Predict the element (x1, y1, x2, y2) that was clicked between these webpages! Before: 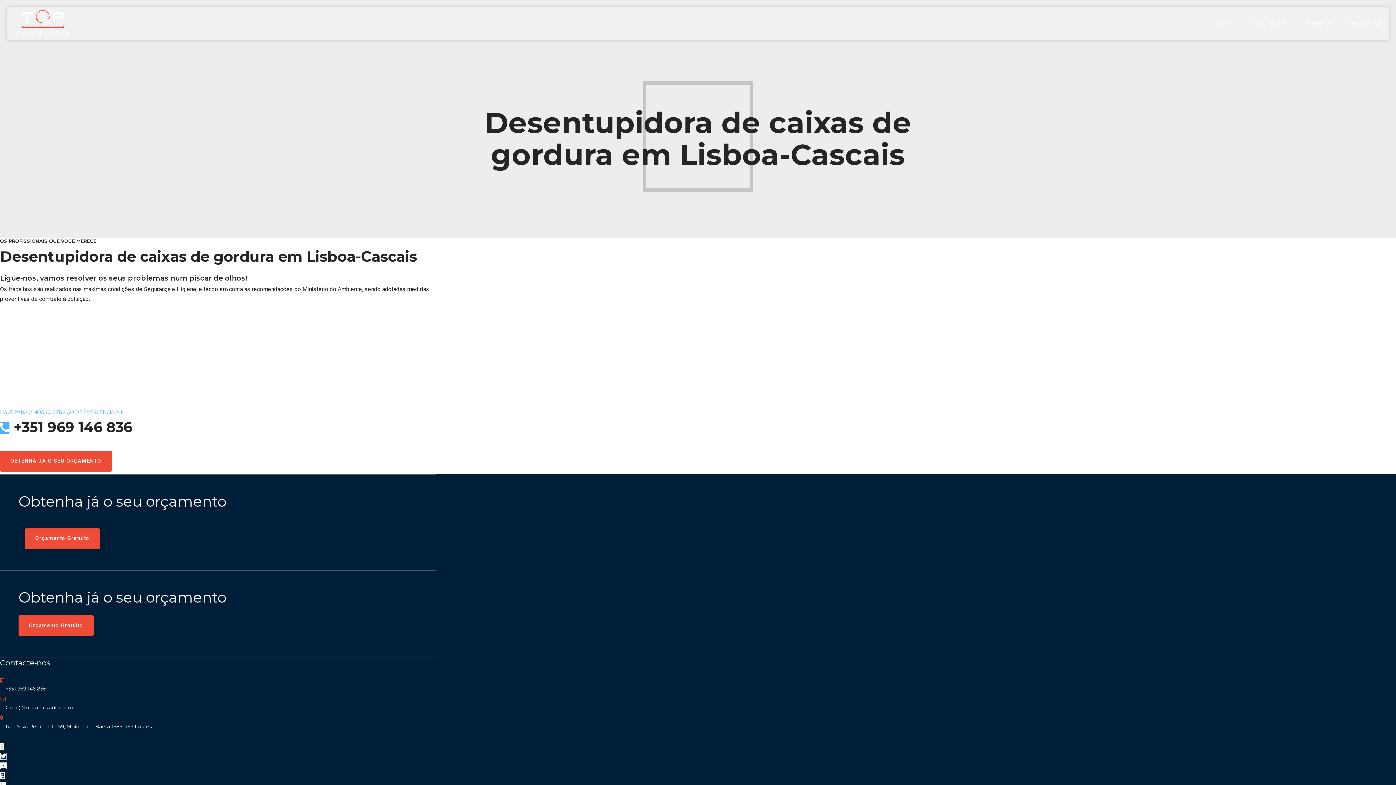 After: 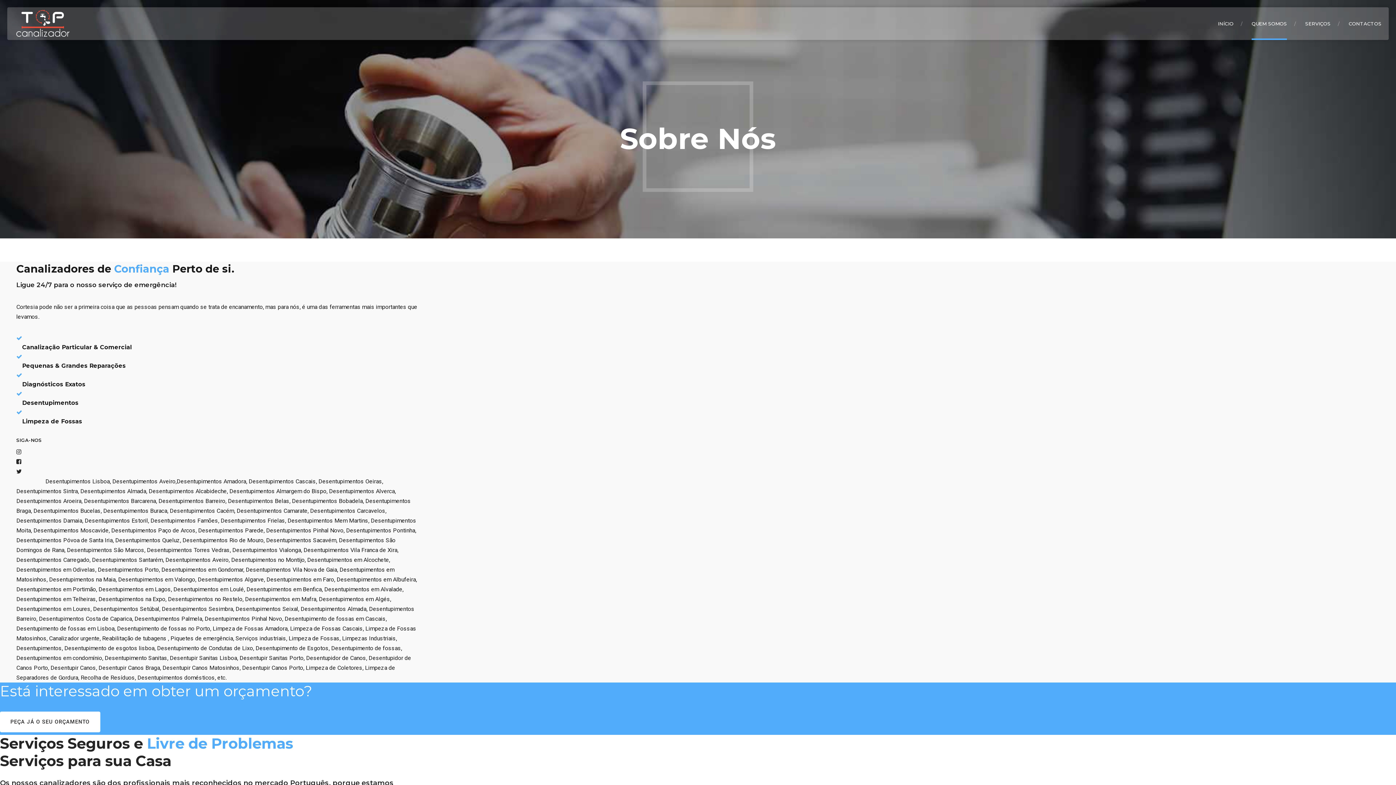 Action: bbox: (1252, 7, 1287, 40) label: QUEM SOMOS